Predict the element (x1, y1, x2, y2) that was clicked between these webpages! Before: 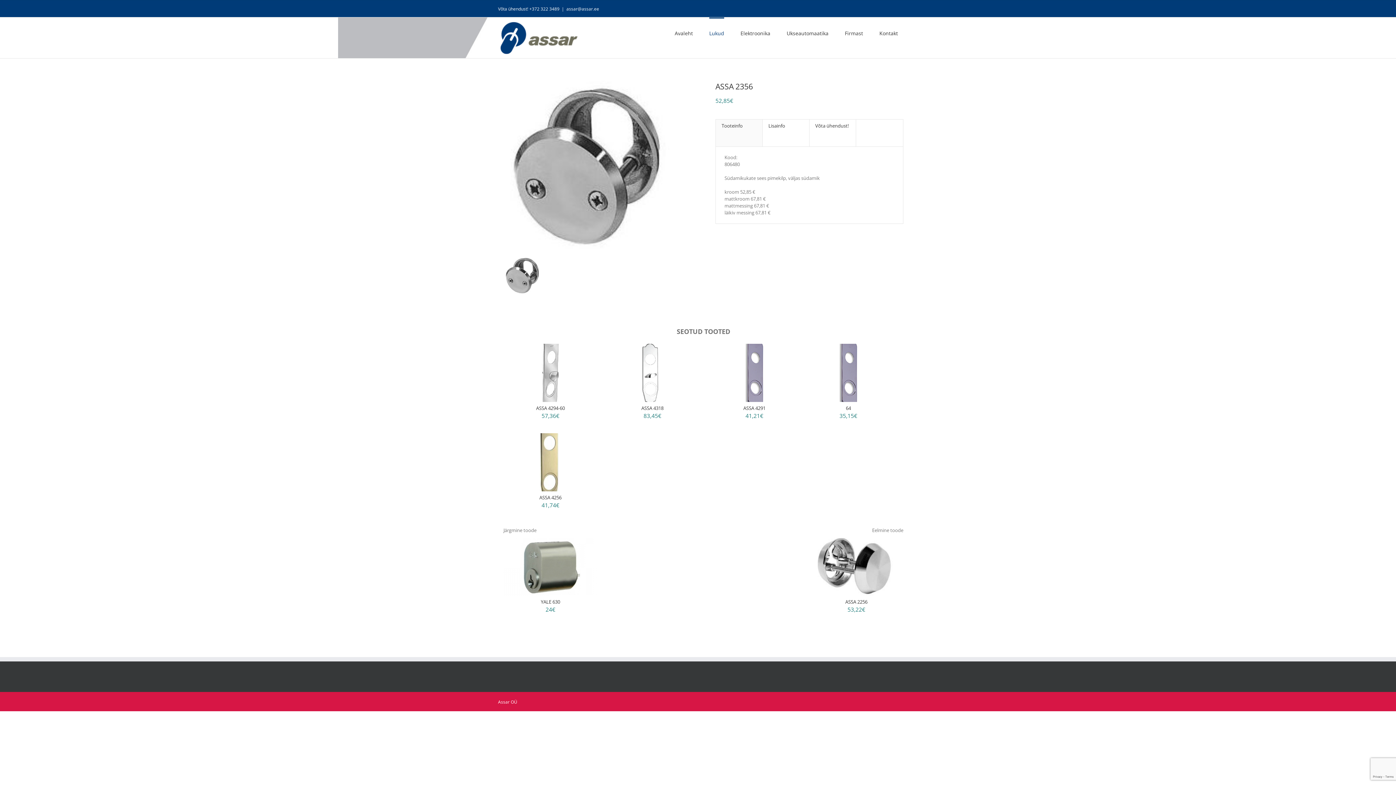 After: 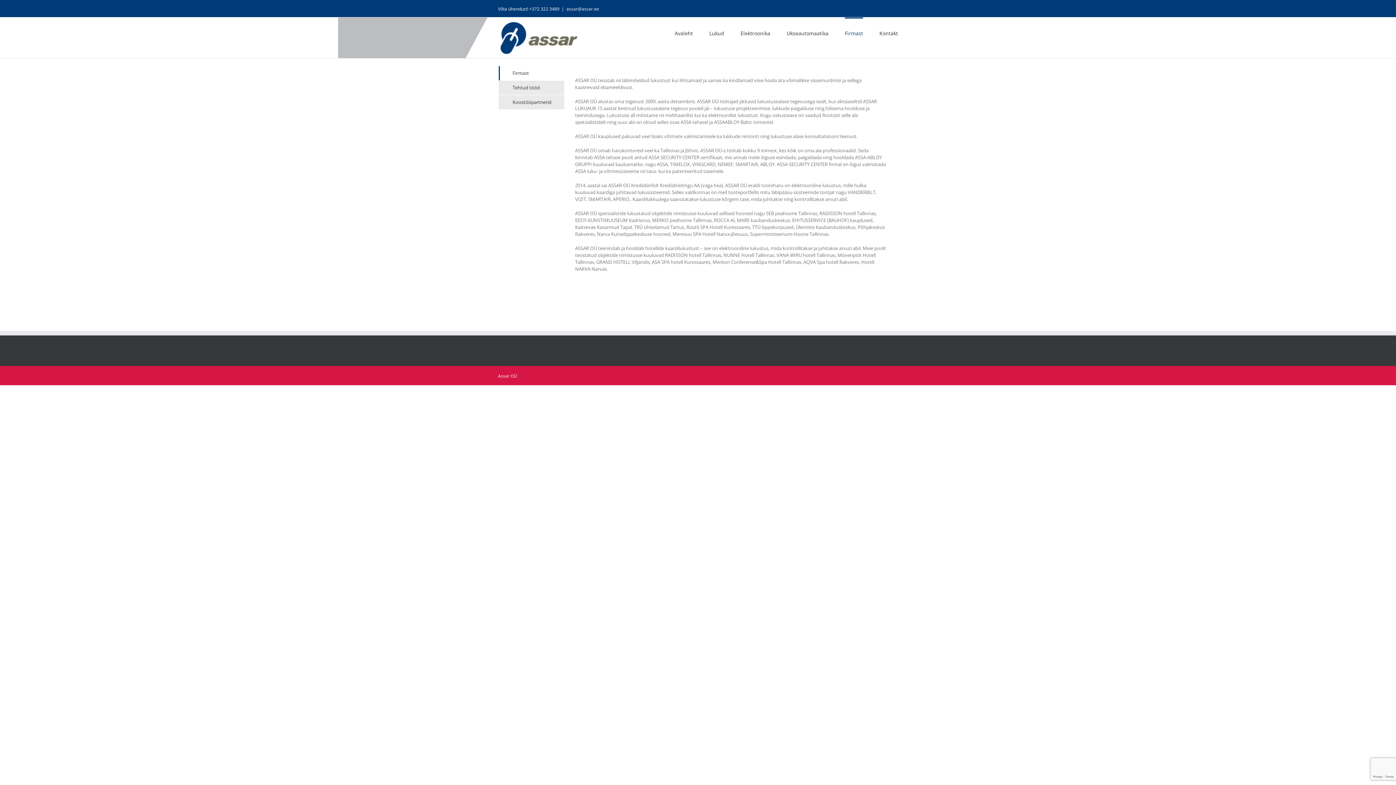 Action: bbox: (845, 17, 863, 48) label: Firmast